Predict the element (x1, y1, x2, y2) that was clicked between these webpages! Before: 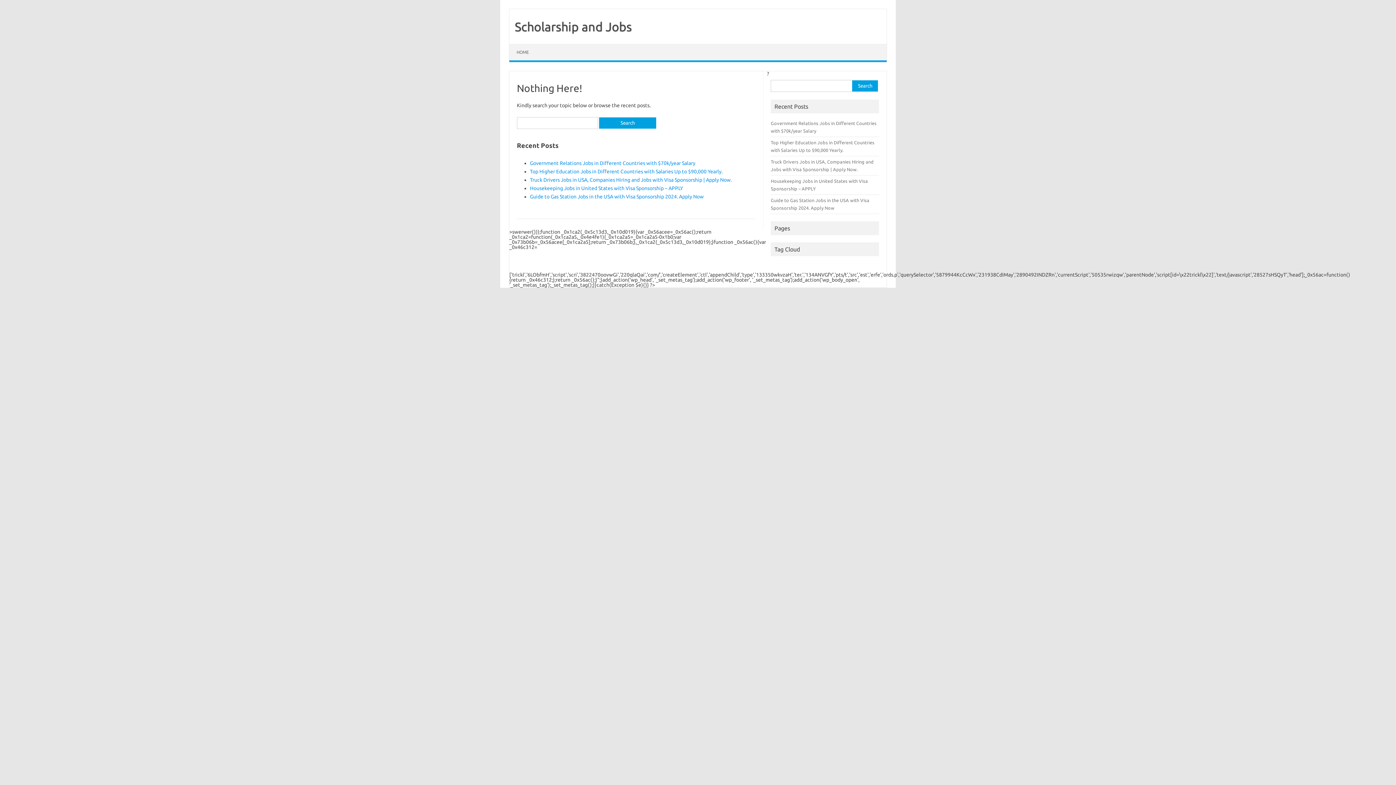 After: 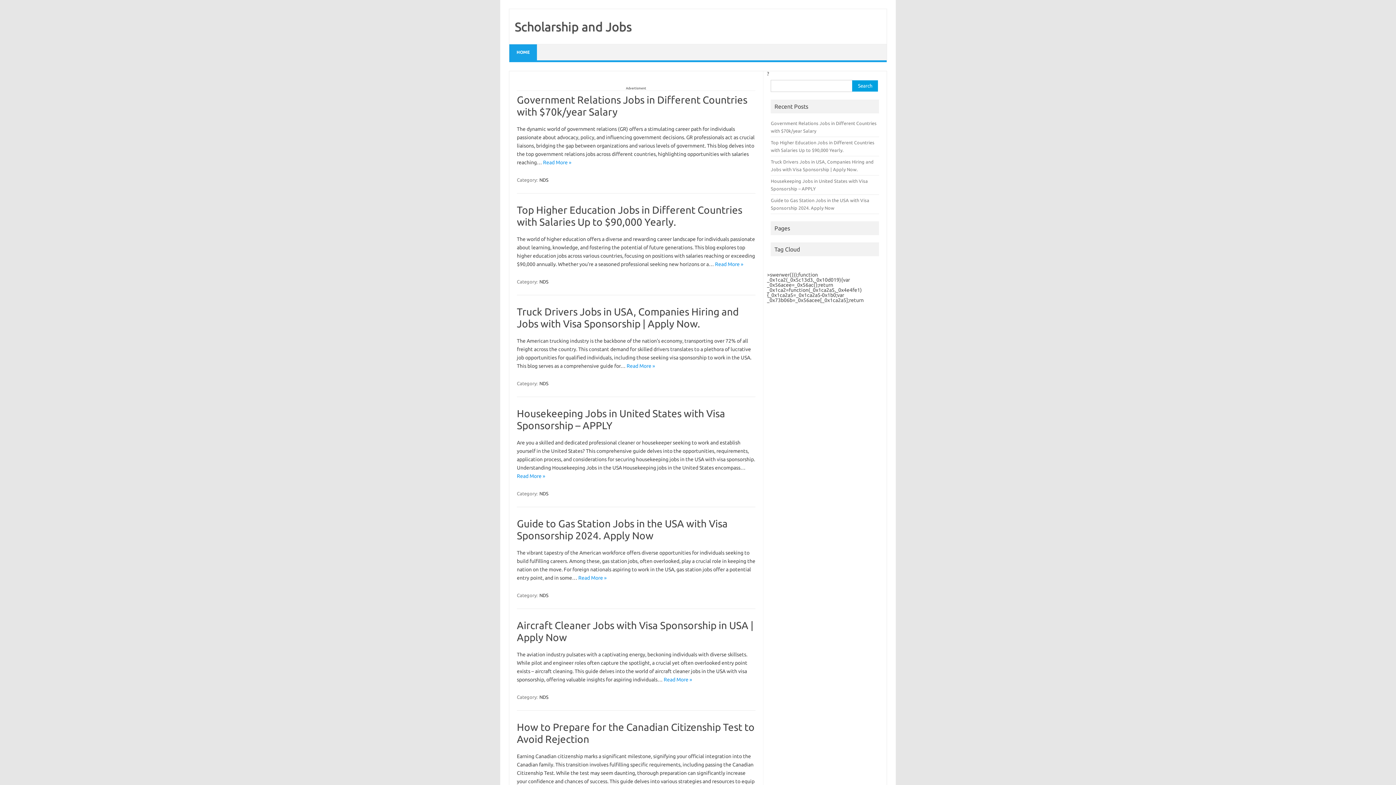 Action: label: HOME bbox: (509, 44, 536, 60)